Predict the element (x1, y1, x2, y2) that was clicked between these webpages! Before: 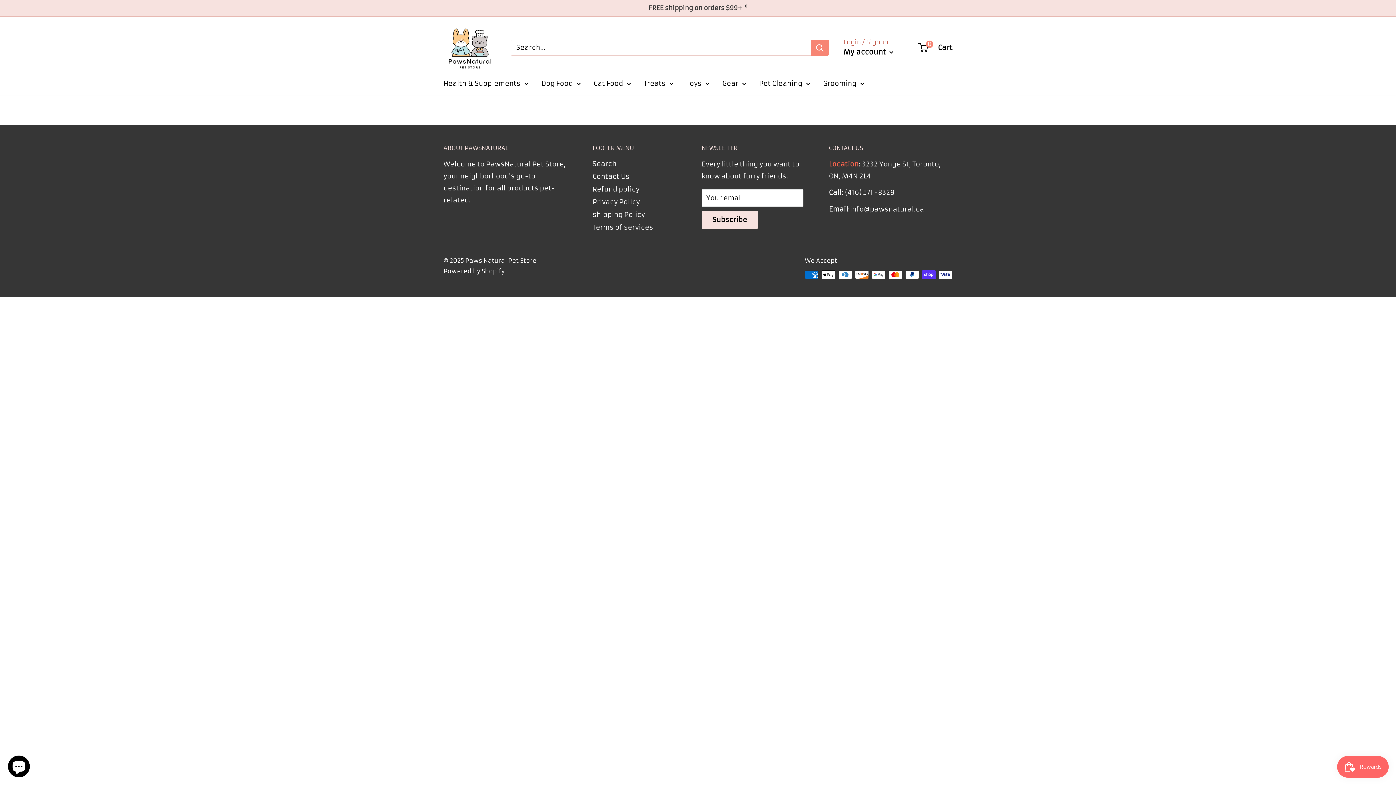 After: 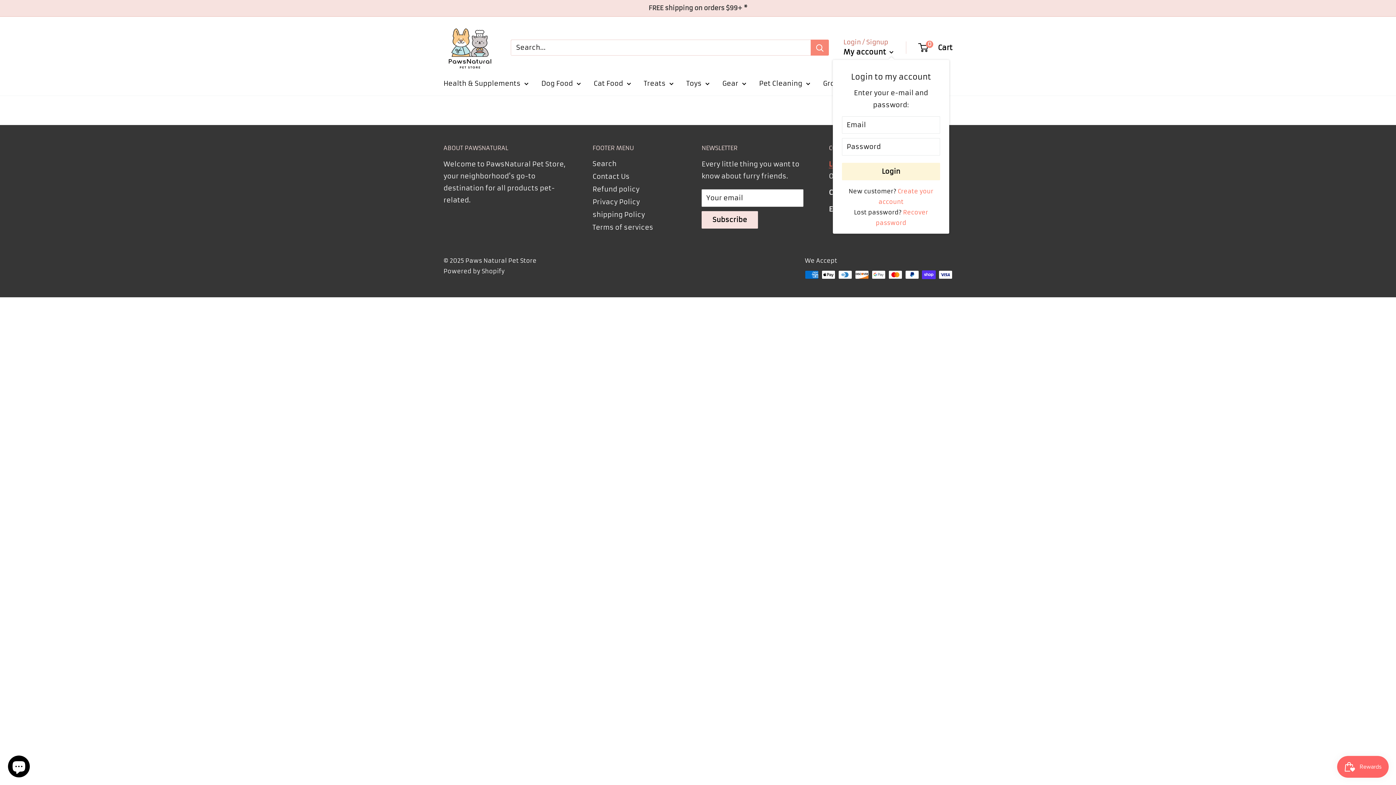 Action: label: My account  bbox: (843, 45, 893, 58)